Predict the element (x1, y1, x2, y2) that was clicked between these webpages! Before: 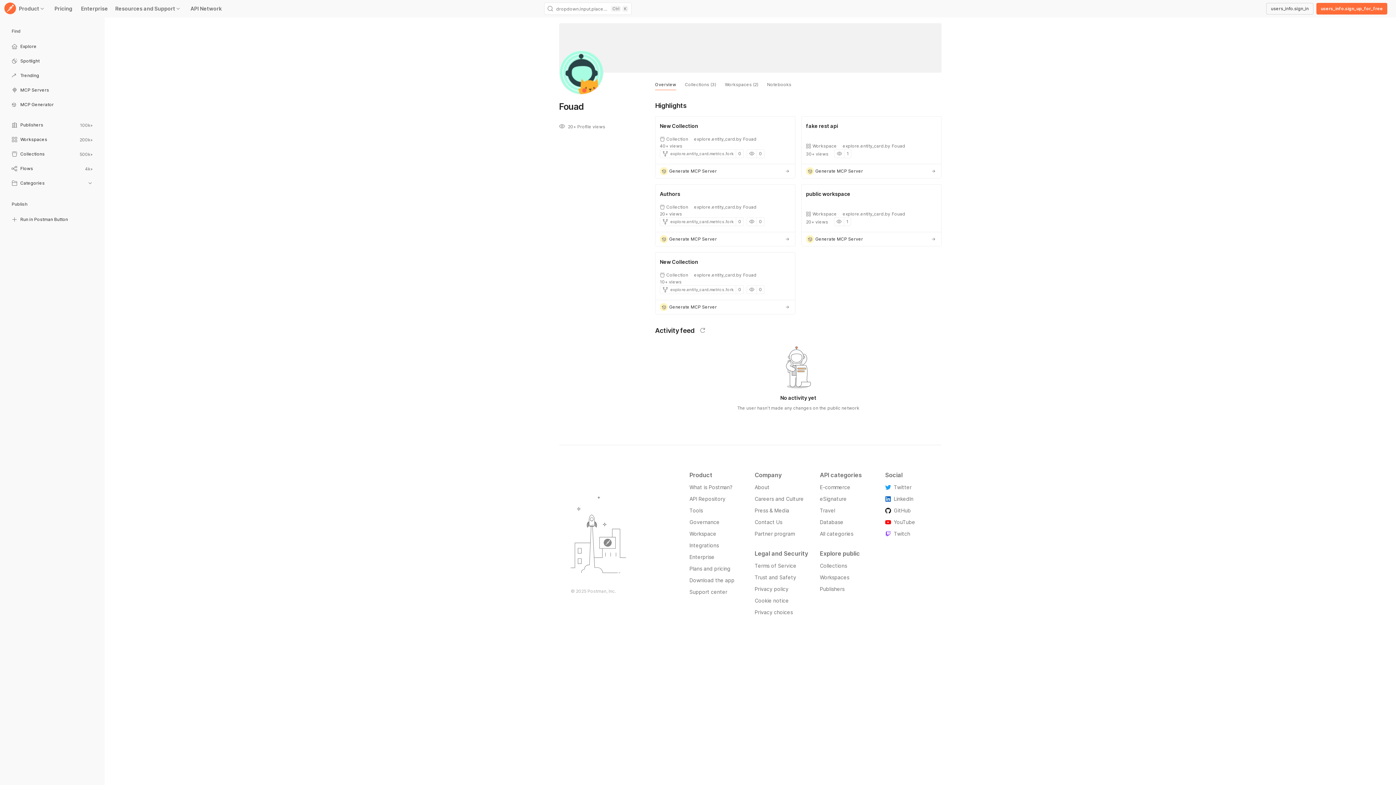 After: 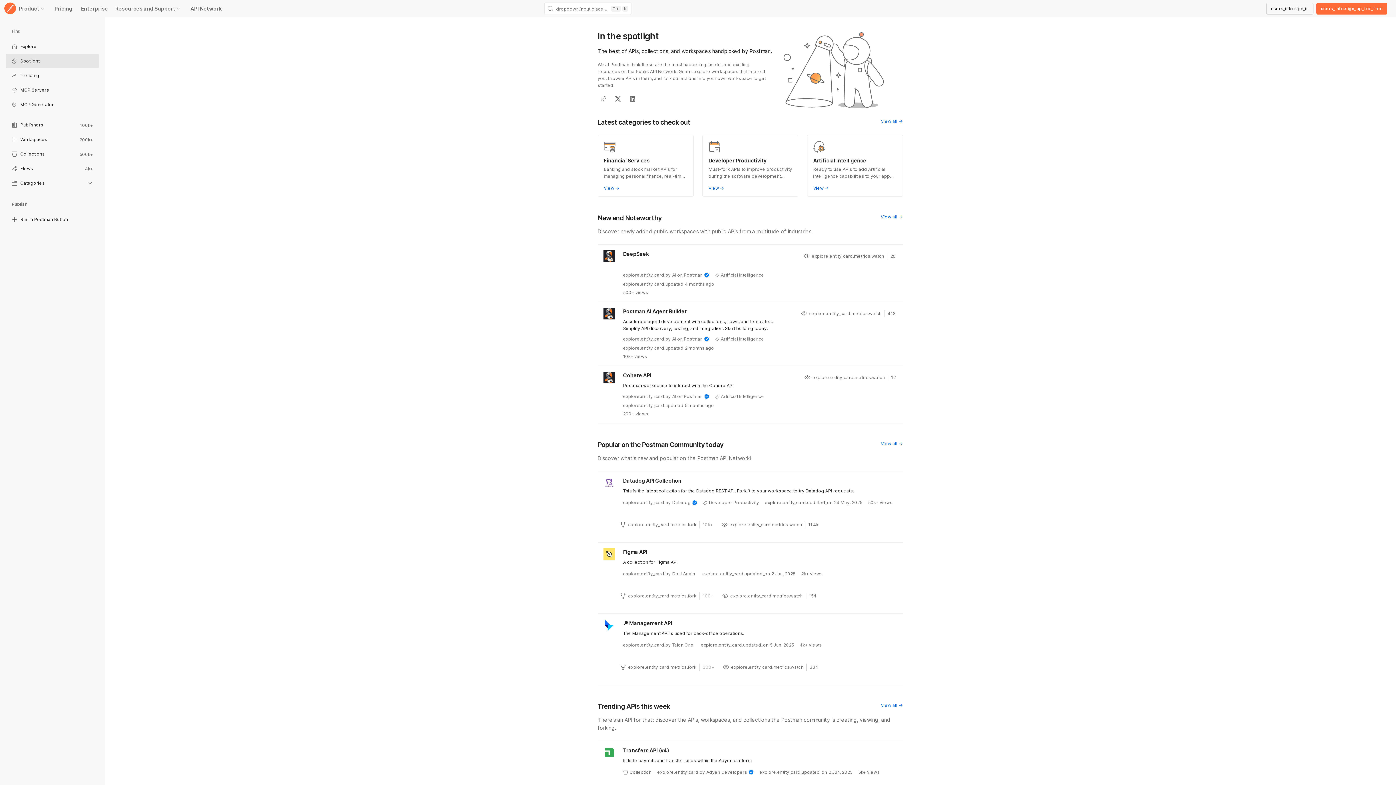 Action: label: Spotlight bbox: (5, 54, 98, 69)